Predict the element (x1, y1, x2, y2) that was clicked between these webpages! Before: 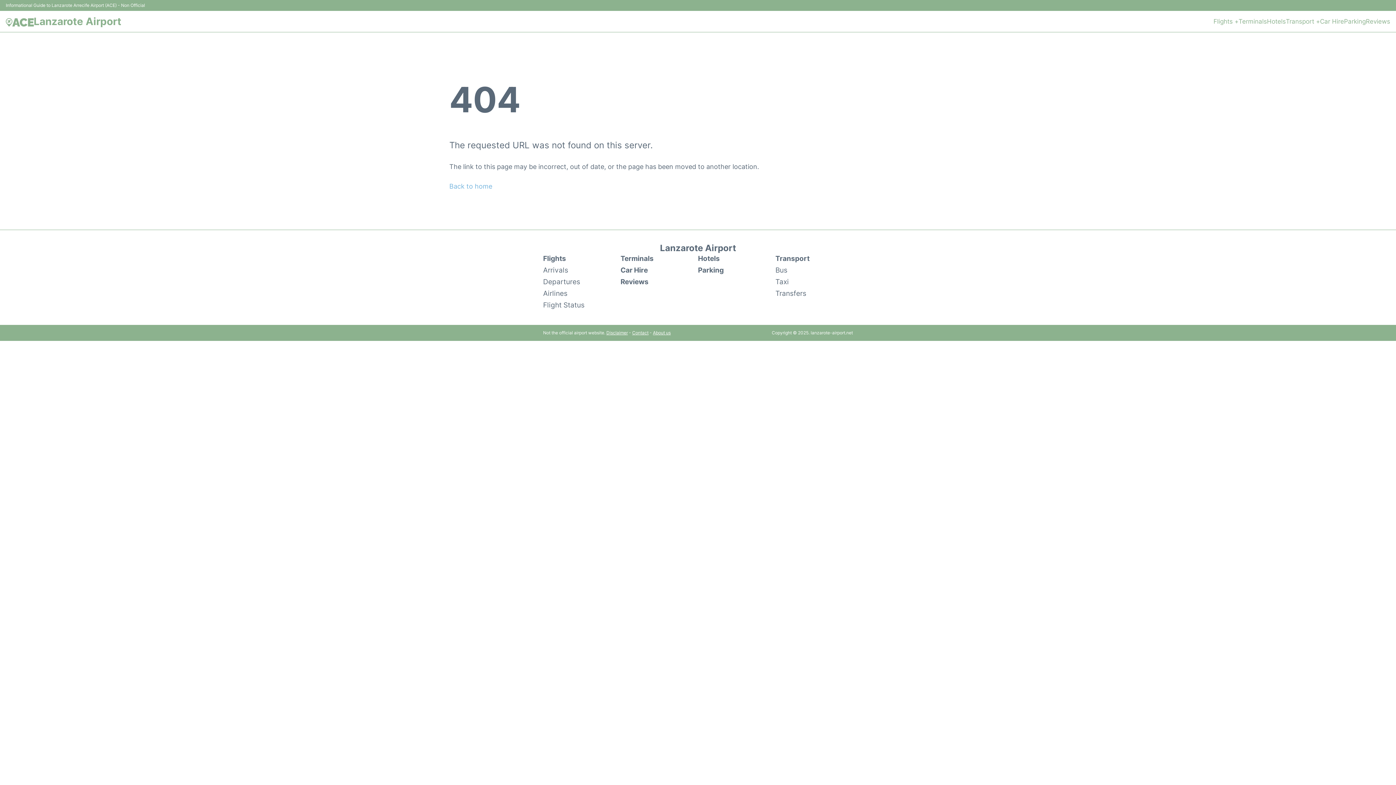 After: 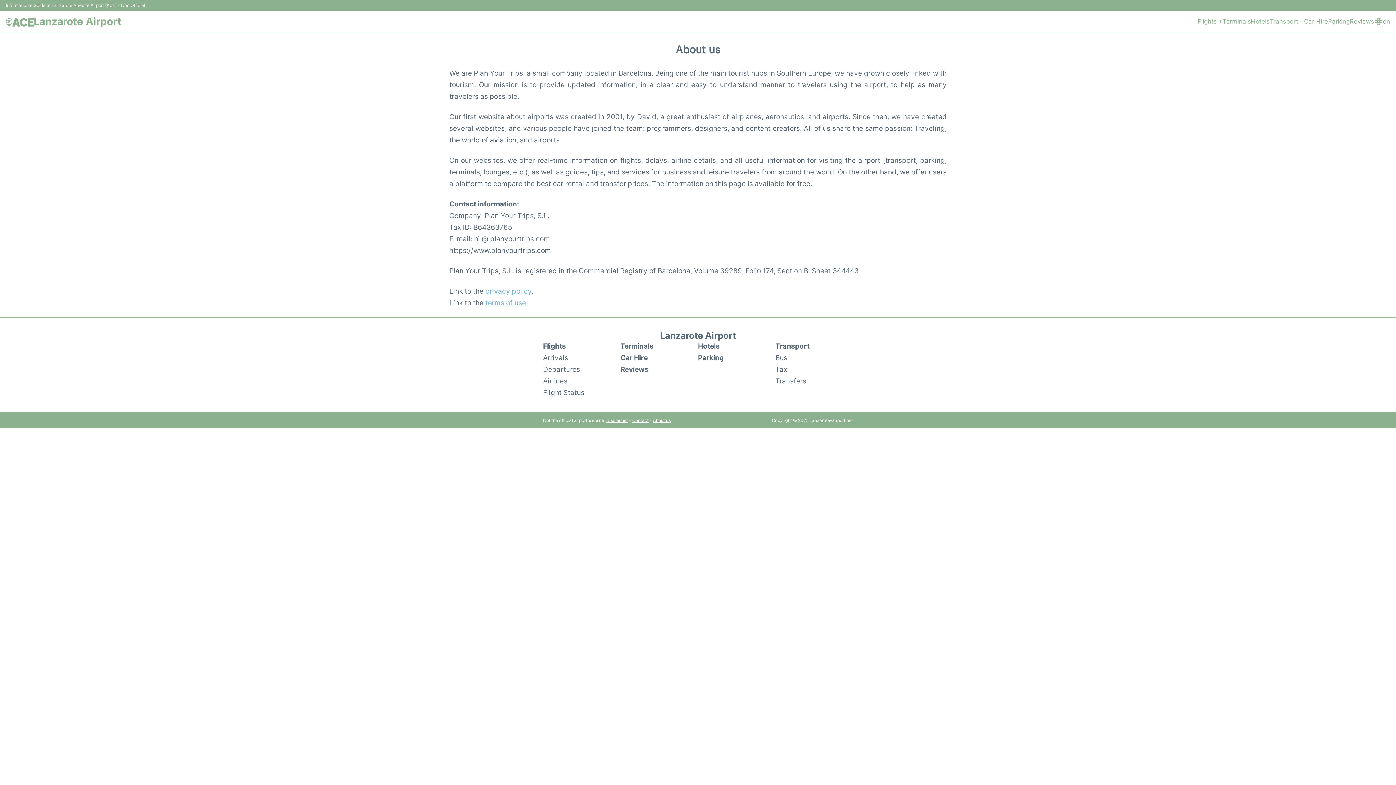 Action: label: About us bbox: (653, 330, 670, 335)